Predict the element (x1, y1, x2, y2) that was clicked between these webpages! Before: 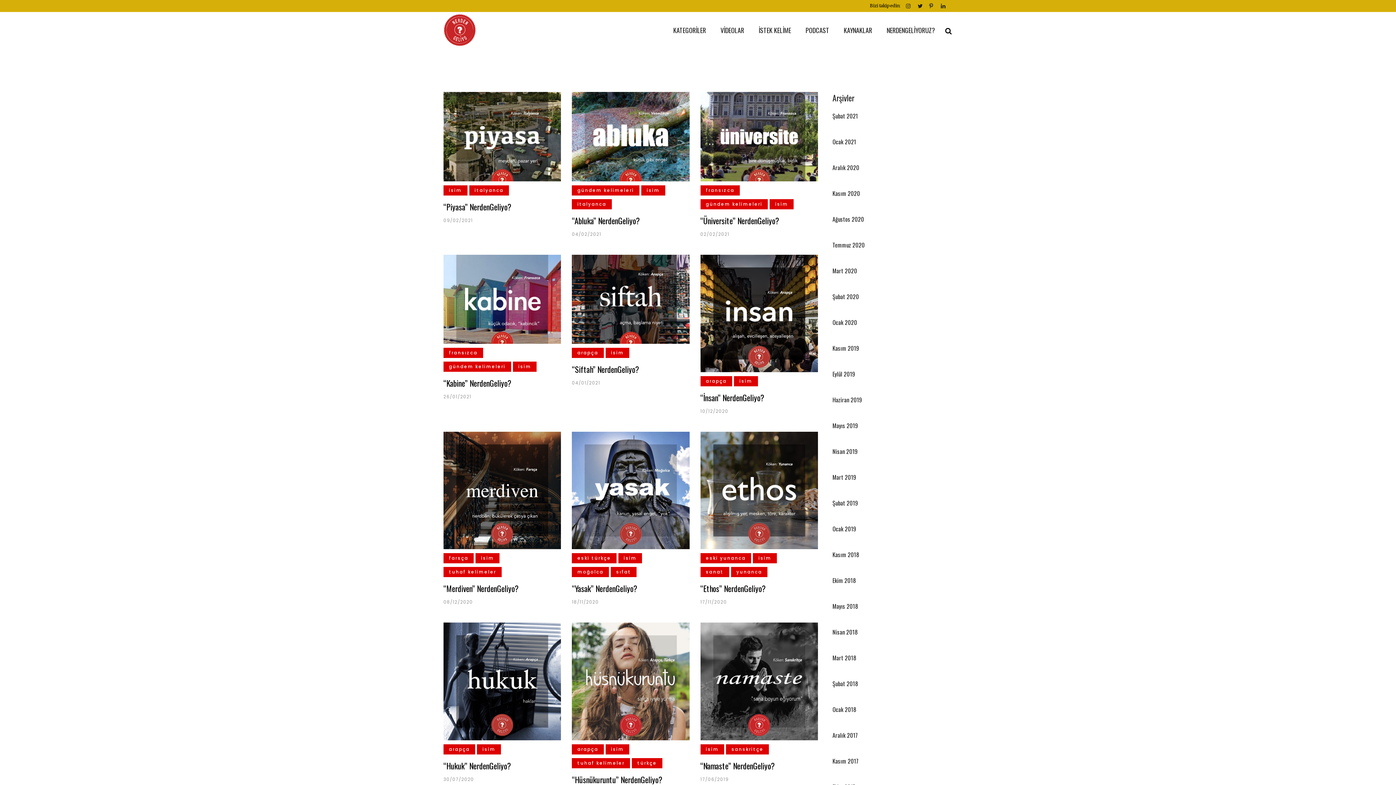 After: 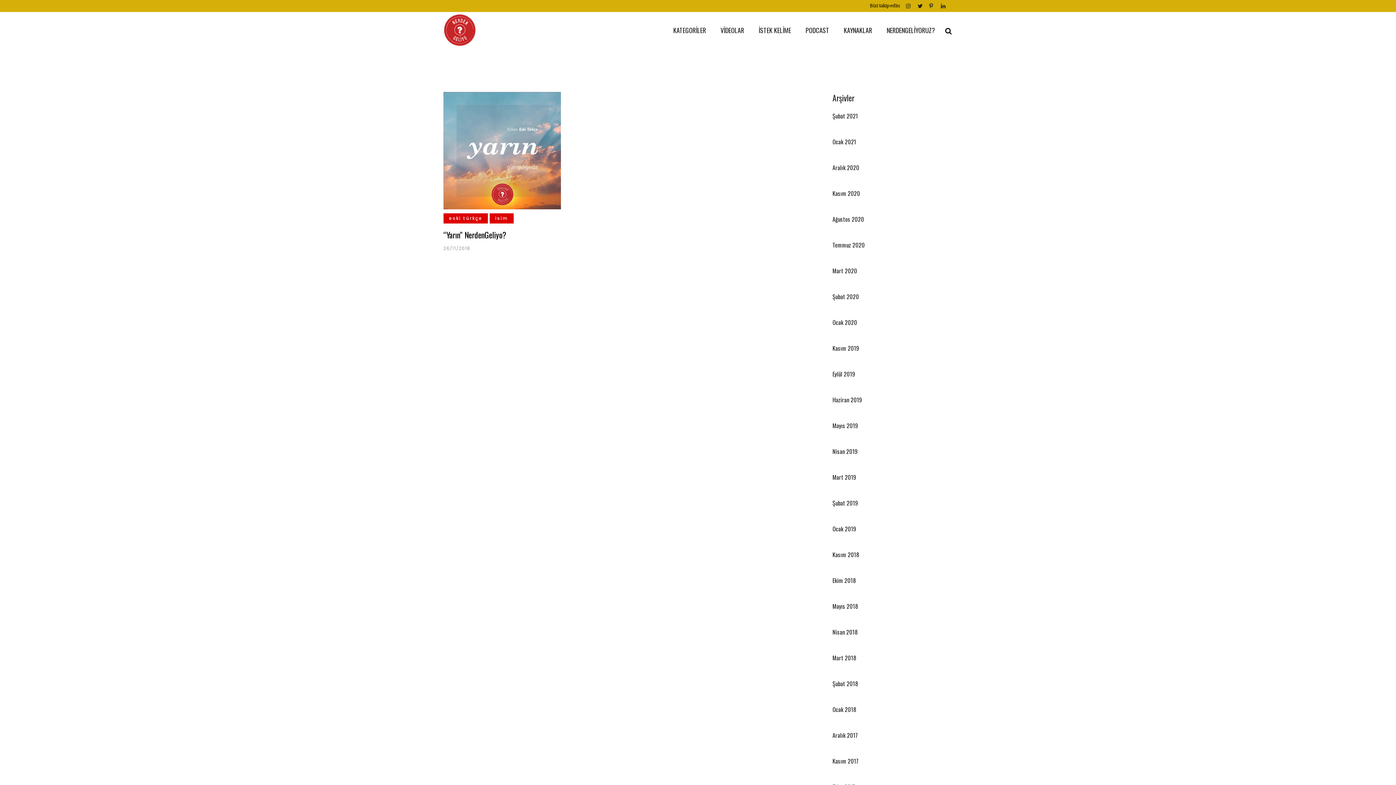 Action: label: Kasım 2018 bbox: (832, 550, 859, 559)